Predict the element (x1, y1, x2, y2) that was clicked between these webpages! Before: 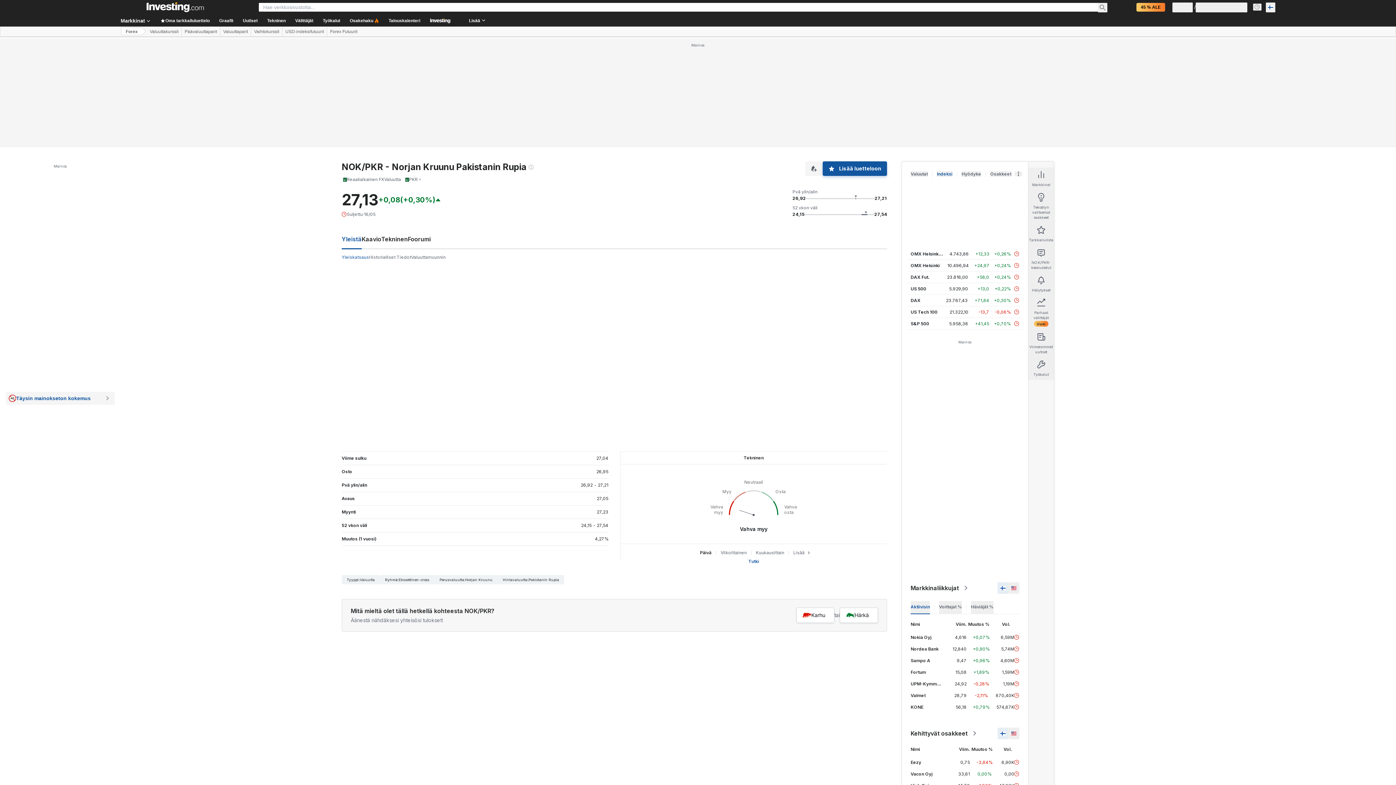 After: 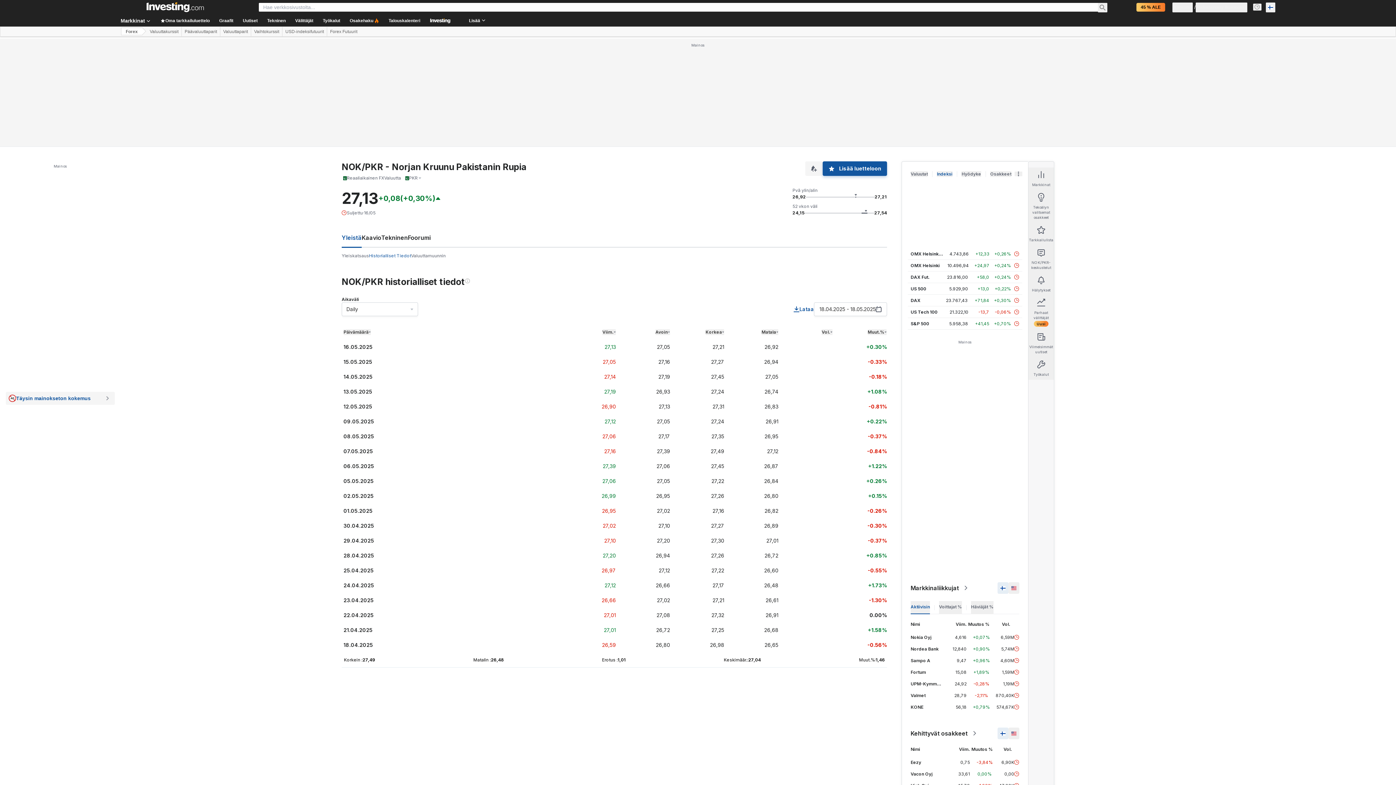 Action: label: Historialliset Tiedot bbox: (369, 254, 411, 260)